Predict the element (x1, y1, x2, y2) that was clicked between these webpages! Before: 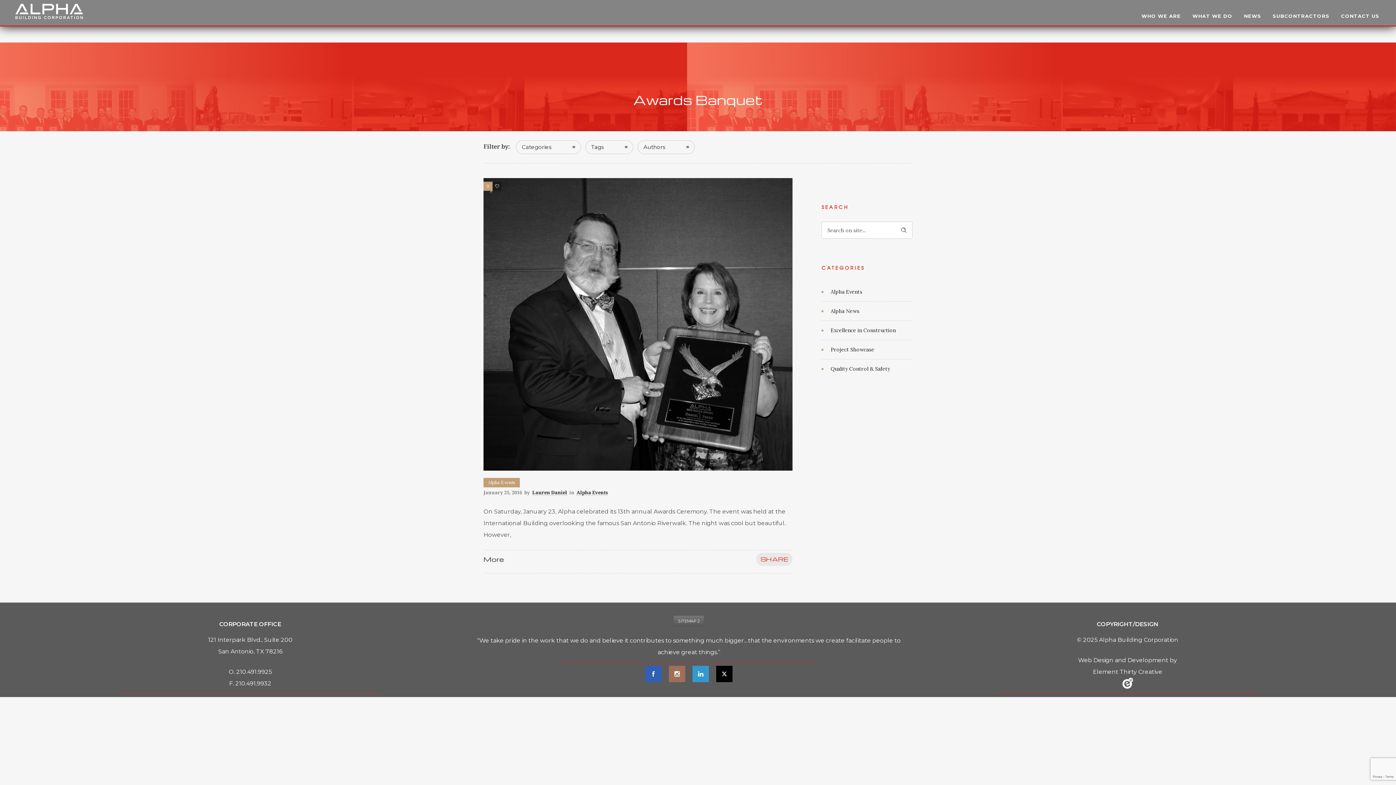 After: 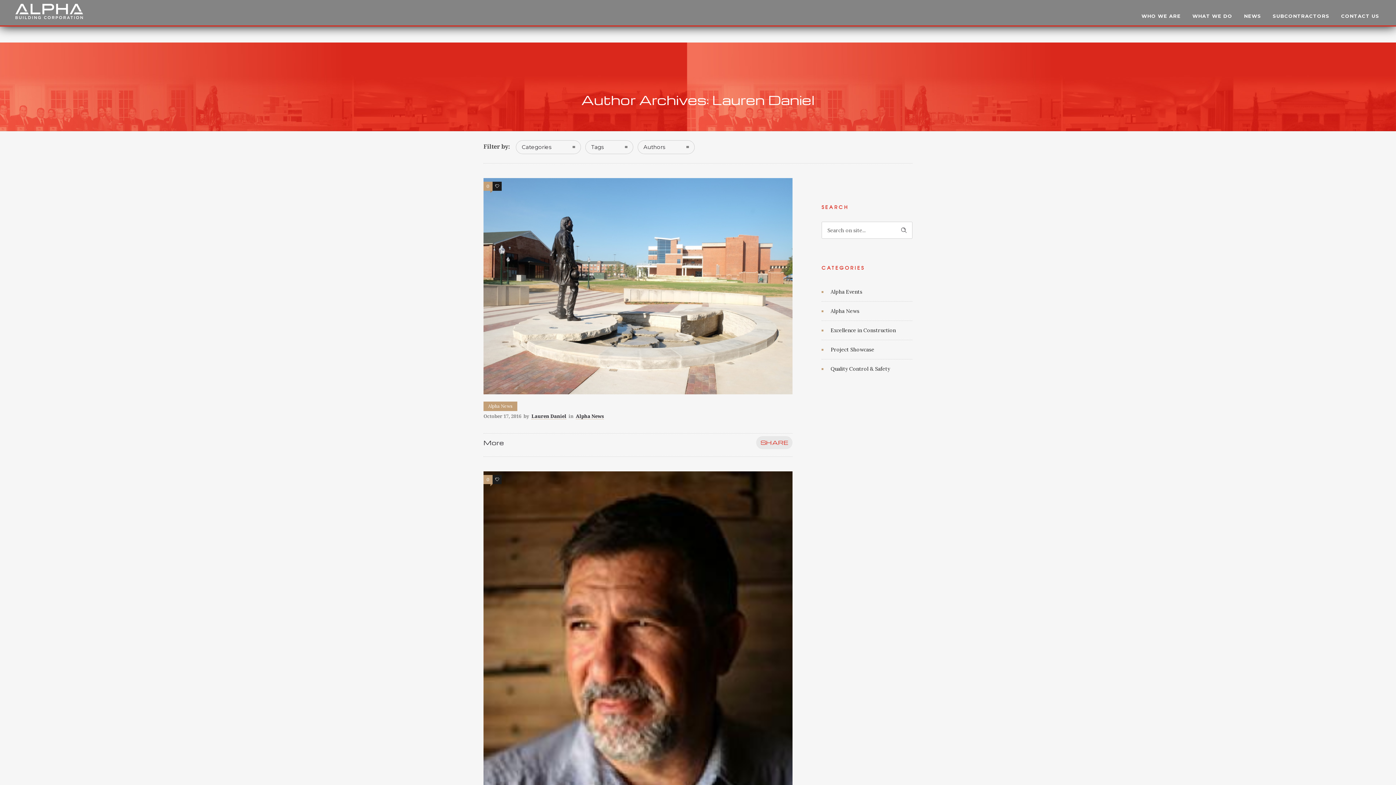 Action: label: Lauren Daniel bbox: (532, 489, 567, 496)